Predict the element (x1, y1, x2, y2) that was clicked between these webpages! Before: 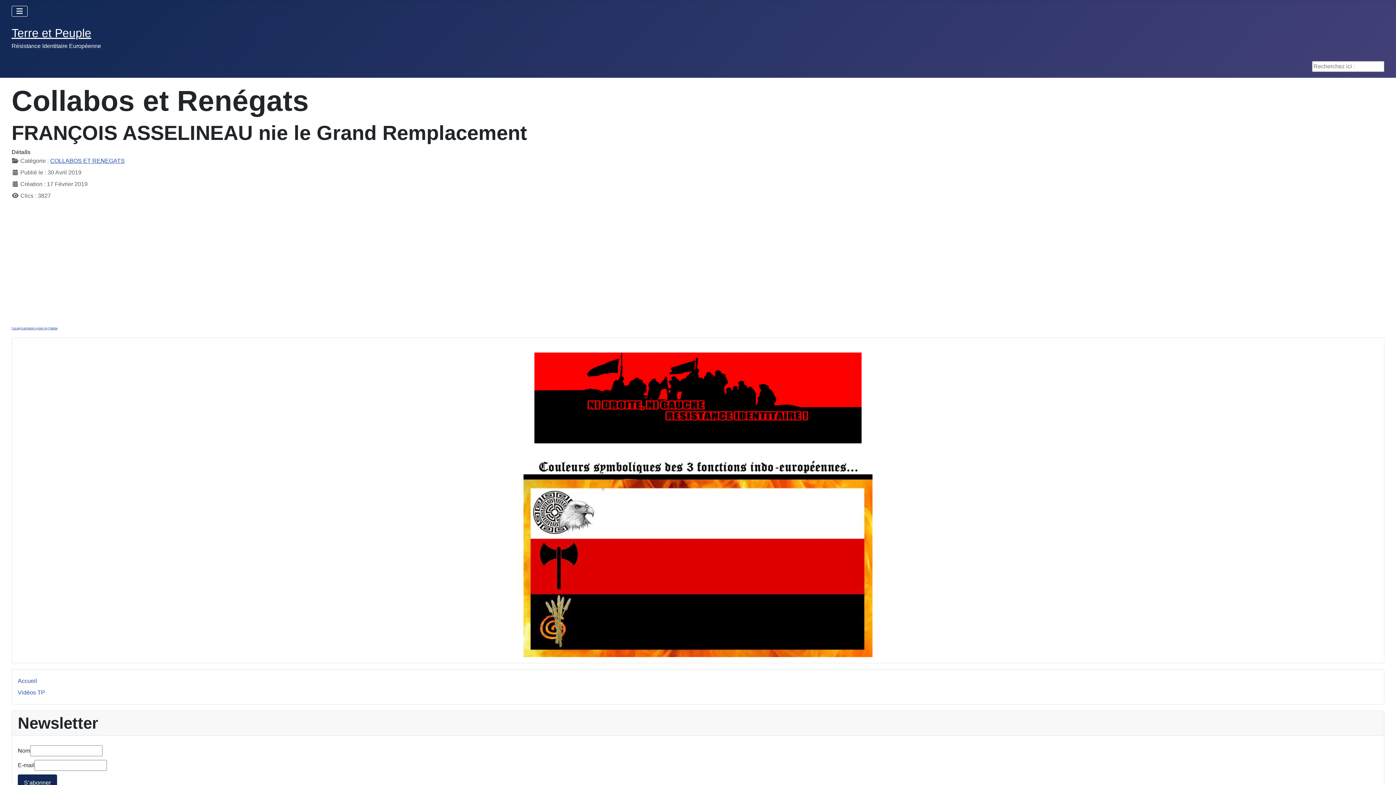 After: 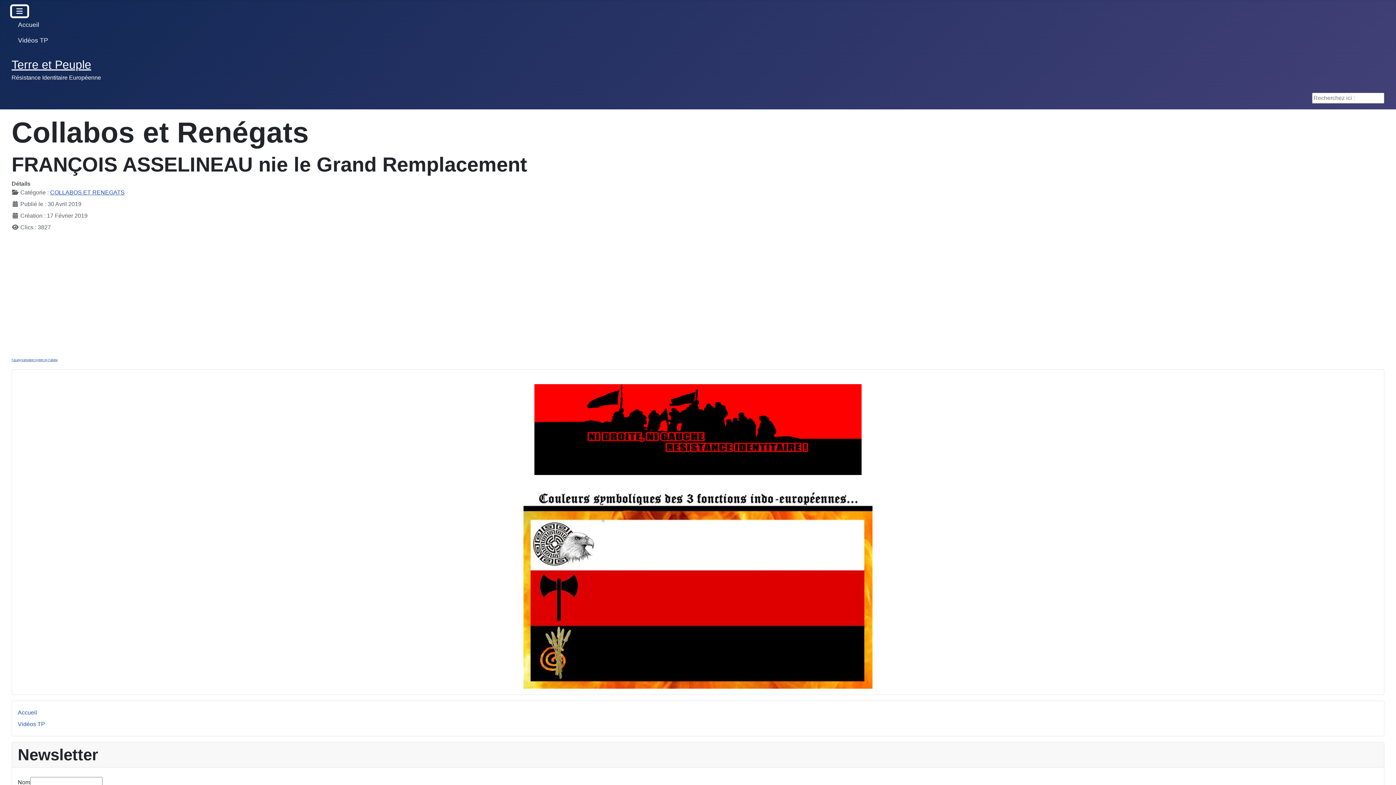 Action: bbox: (11, 5, 27, 16) label: Permuter la navigation